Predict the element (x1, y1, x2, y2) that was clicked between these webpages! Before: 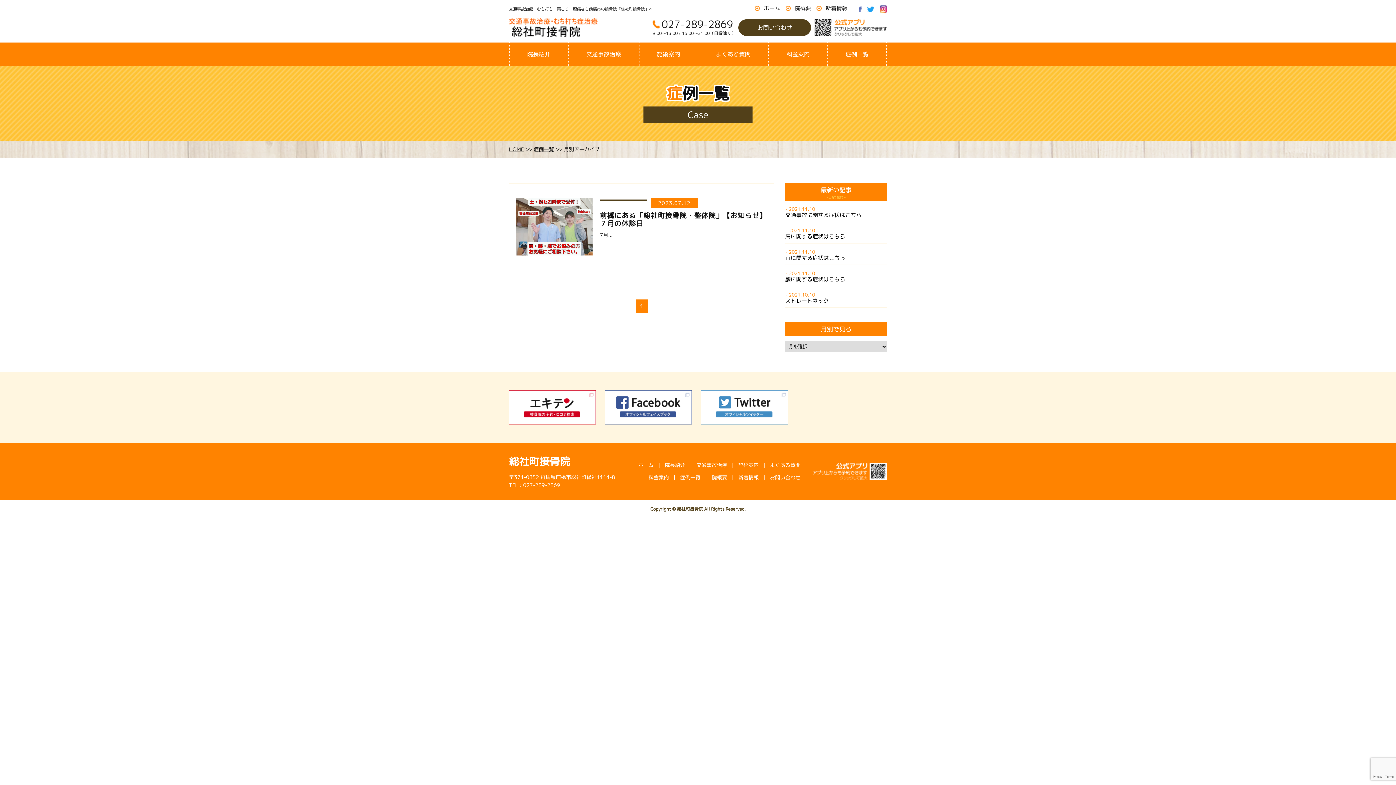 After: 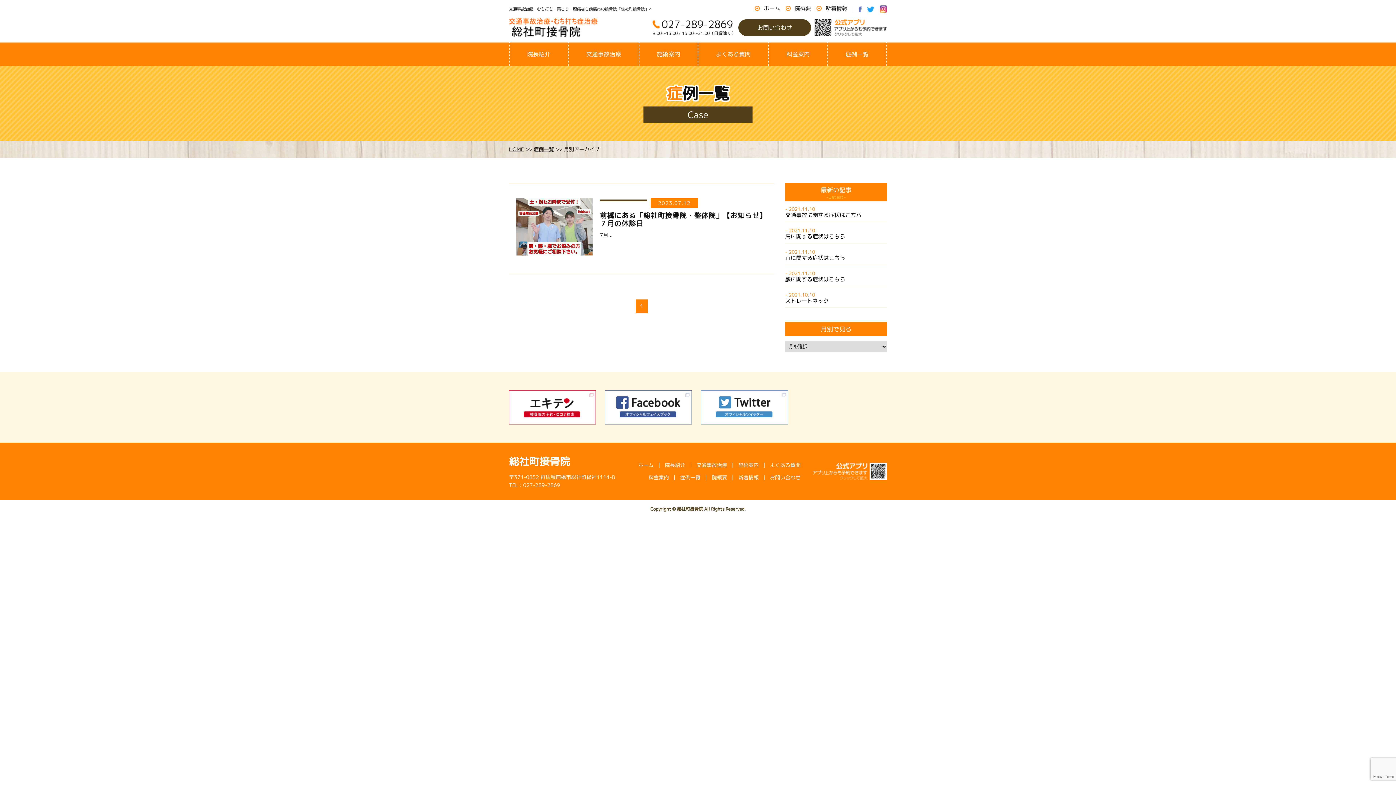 Action: label: 027-289-2869 bbox: (652, 17, 733, 31)